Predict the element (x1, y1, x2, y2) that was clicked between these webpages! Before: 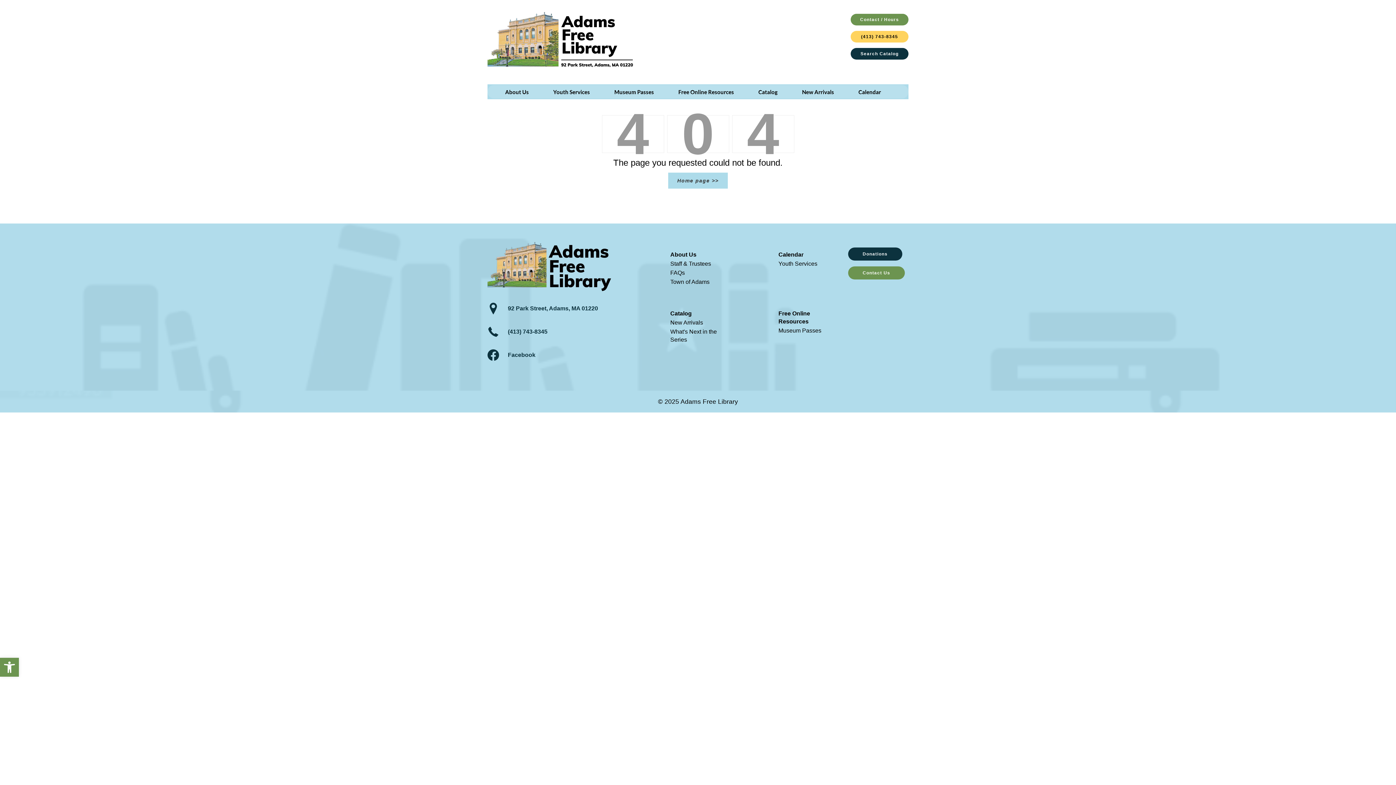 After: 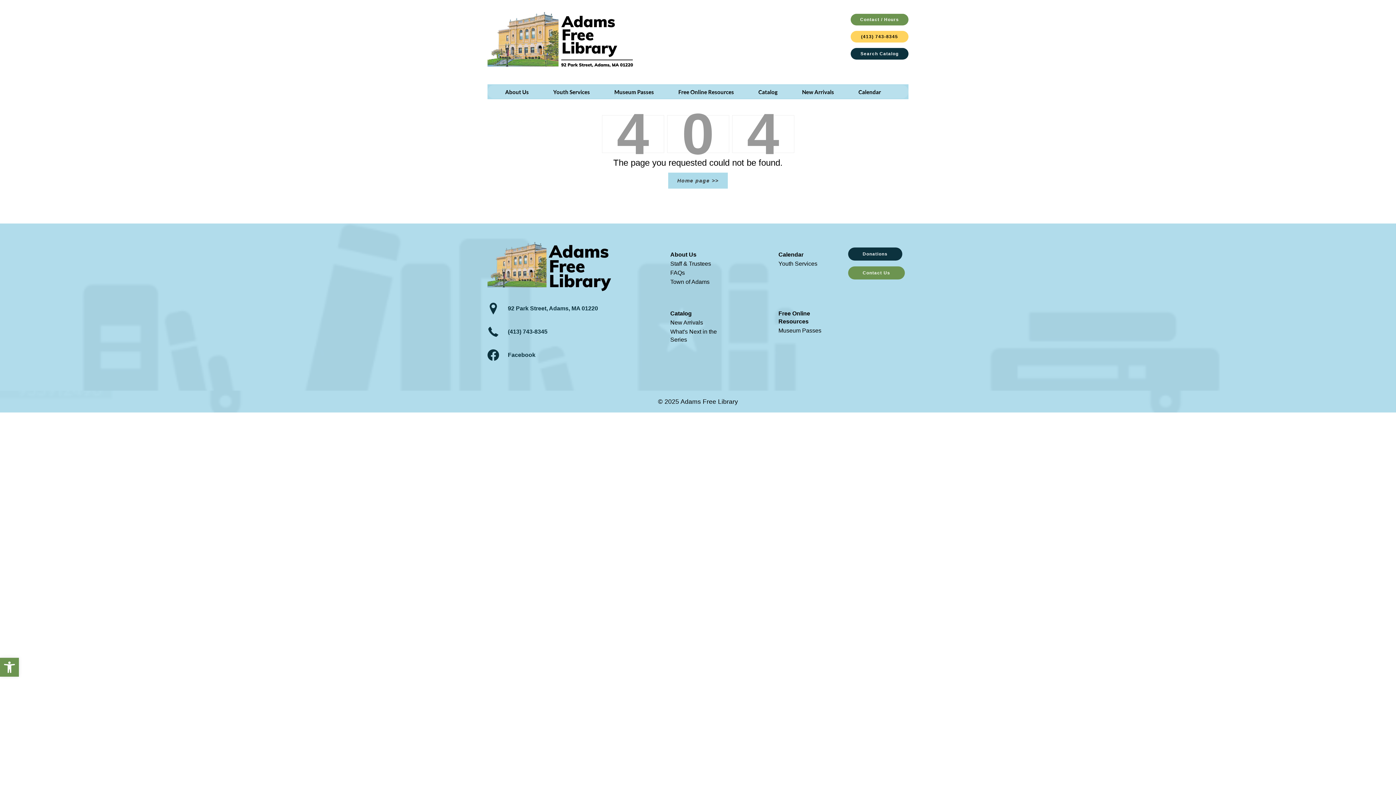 Action: label: New Arrivals bbox: (796, 86, 840, 96)